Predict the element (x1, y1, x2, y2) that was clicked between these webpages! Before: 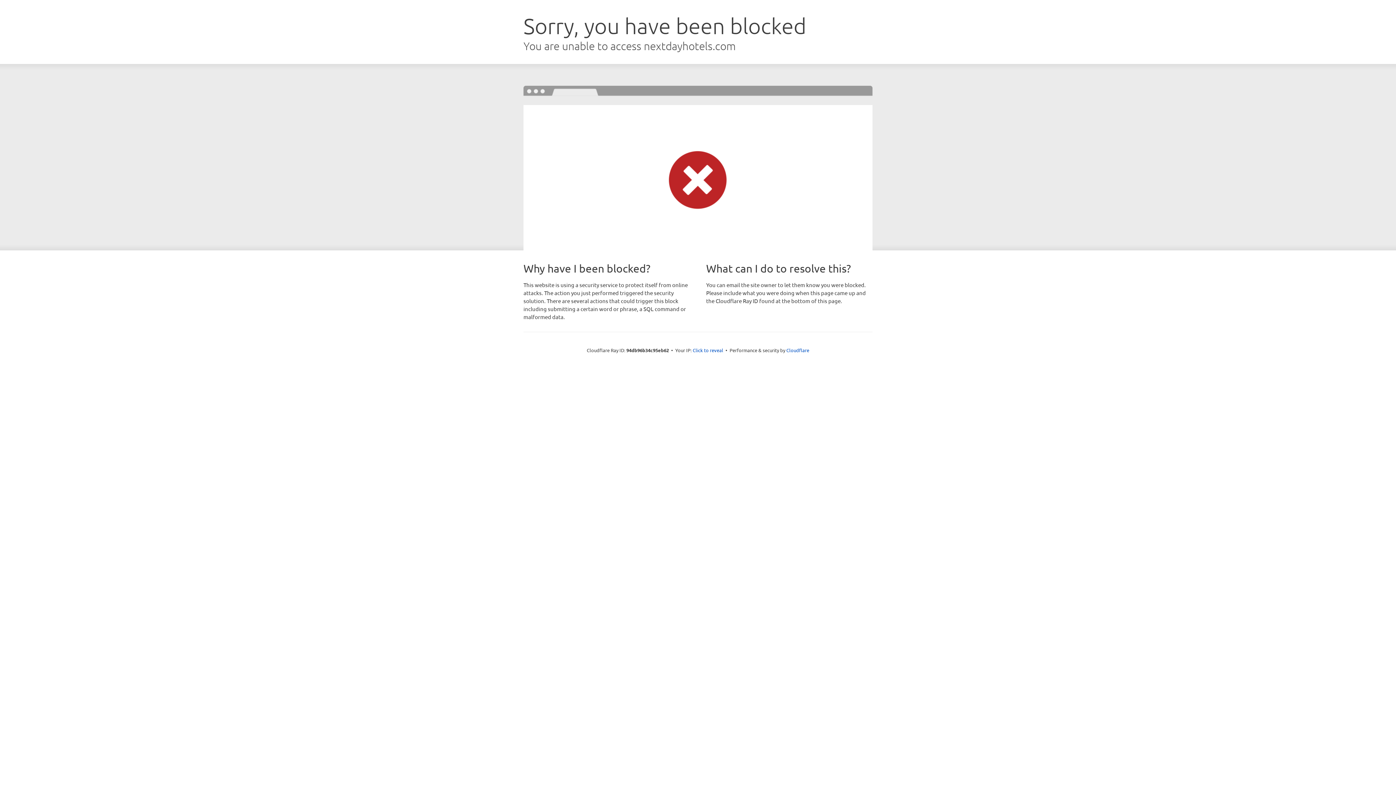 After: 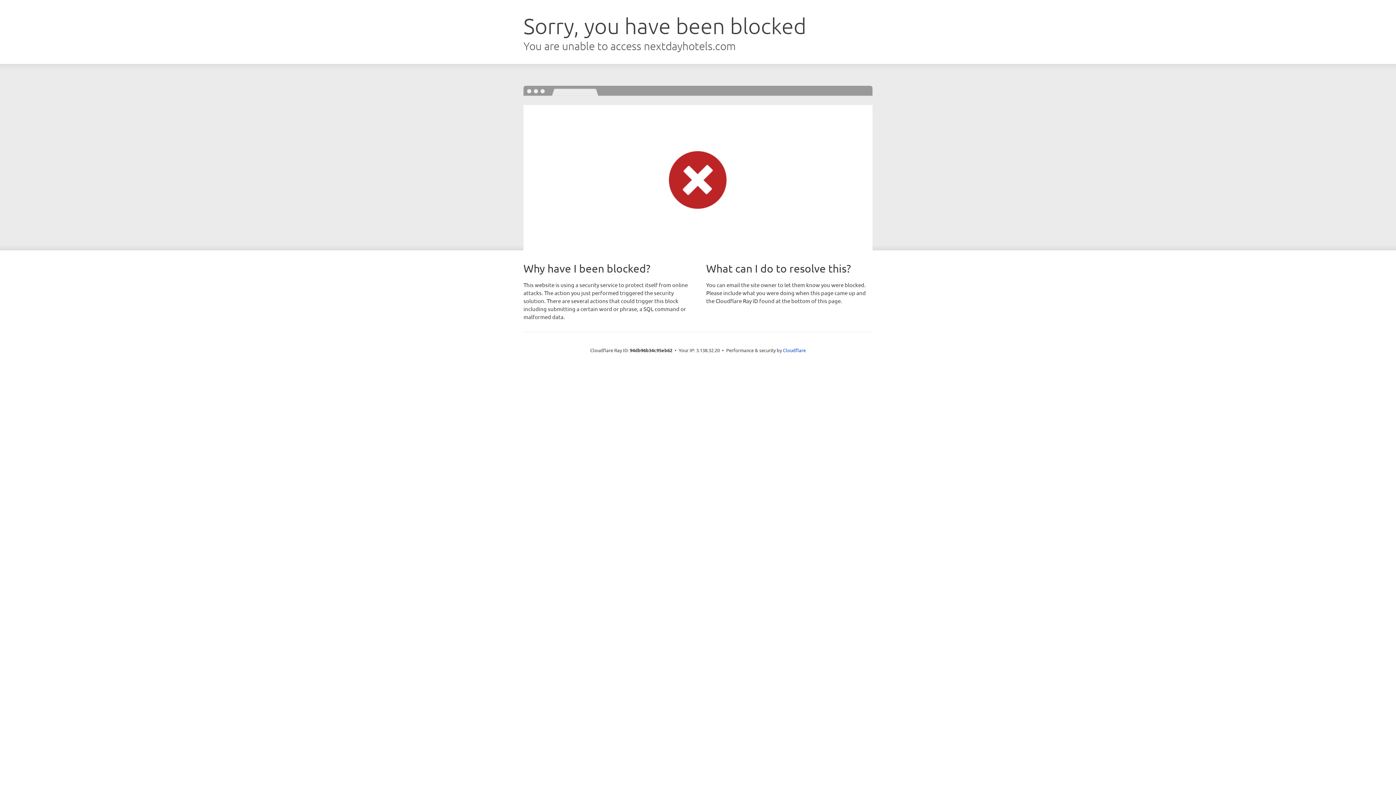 Action: label: Click to reveal bbox: (692, 346, 723, 353)